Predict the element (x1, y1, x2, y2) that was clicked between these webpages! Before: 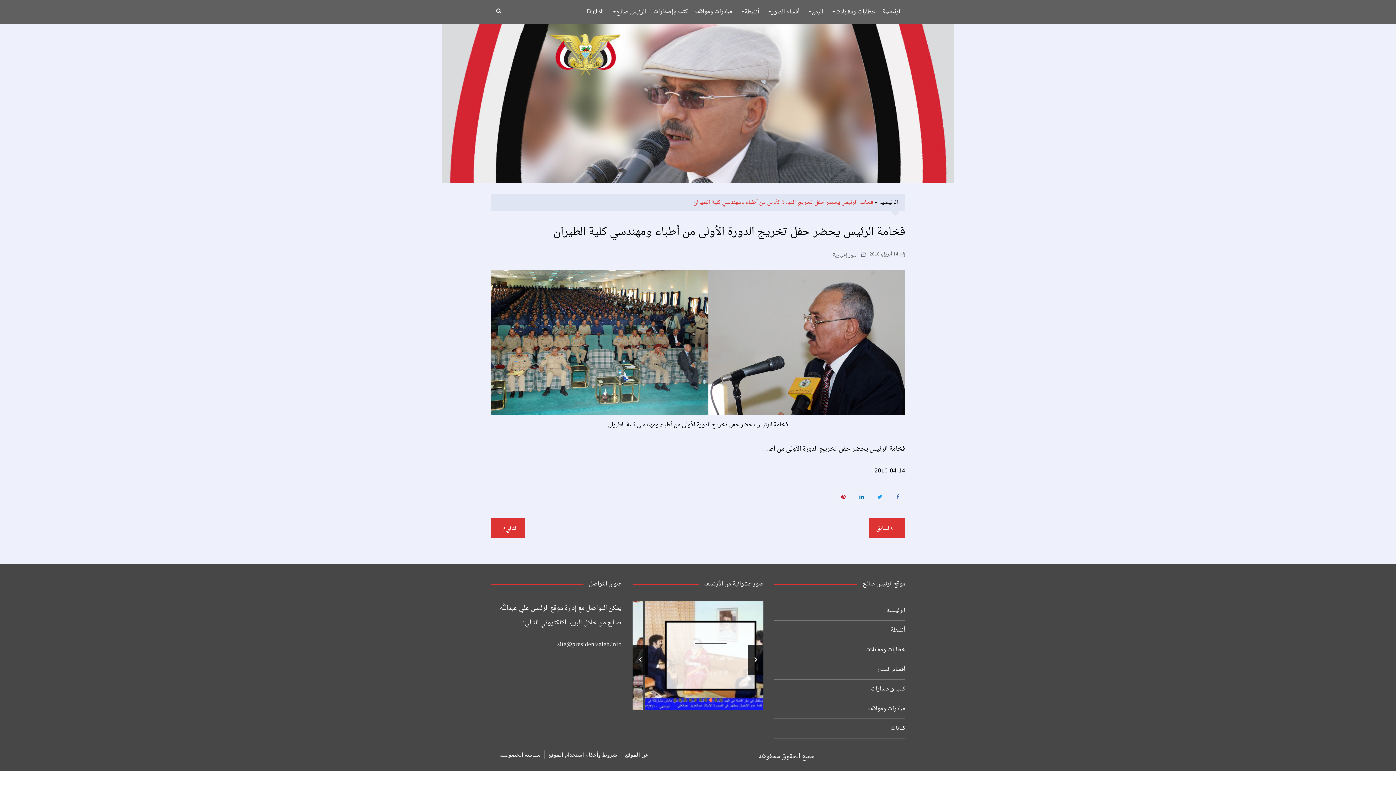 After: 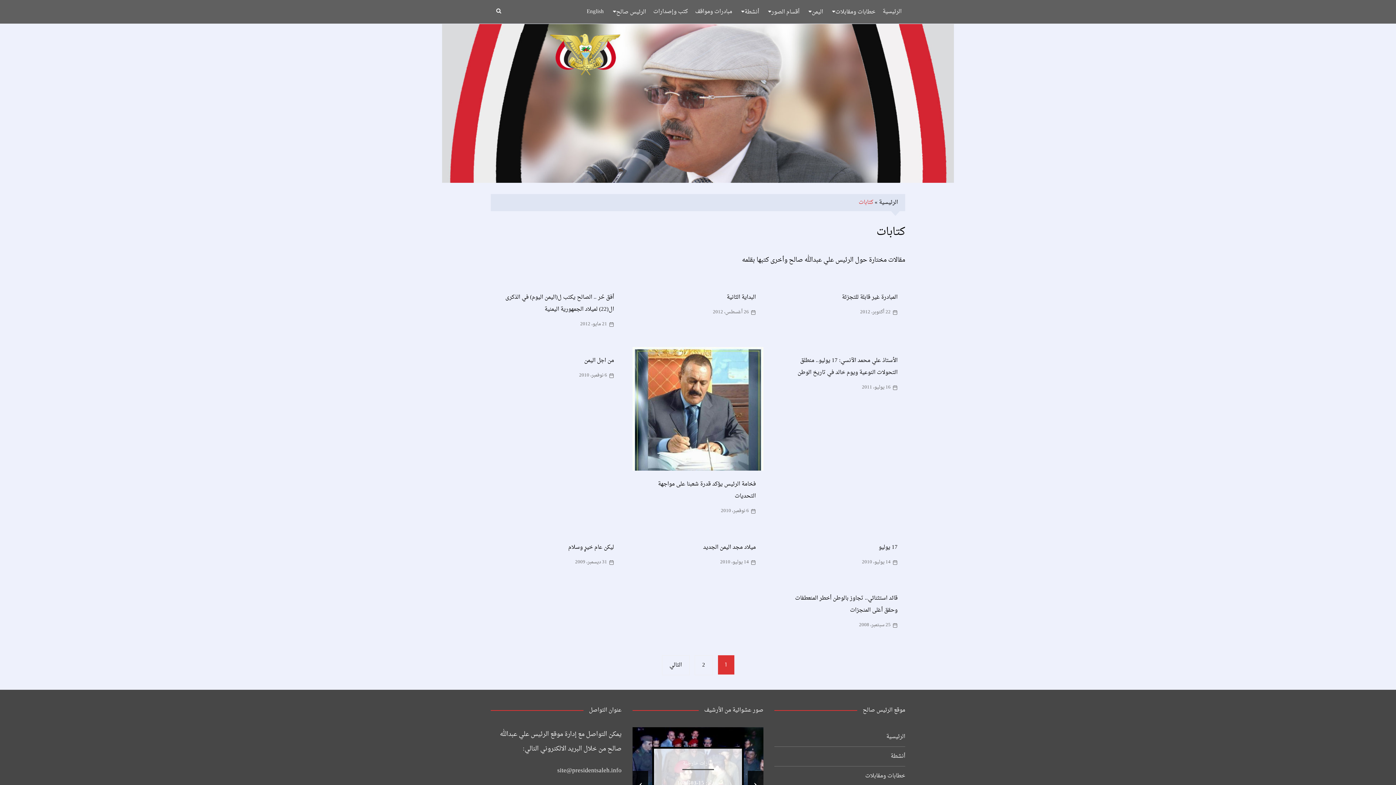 Action: bbox: (890, 722, 905, 734) label: كتابات